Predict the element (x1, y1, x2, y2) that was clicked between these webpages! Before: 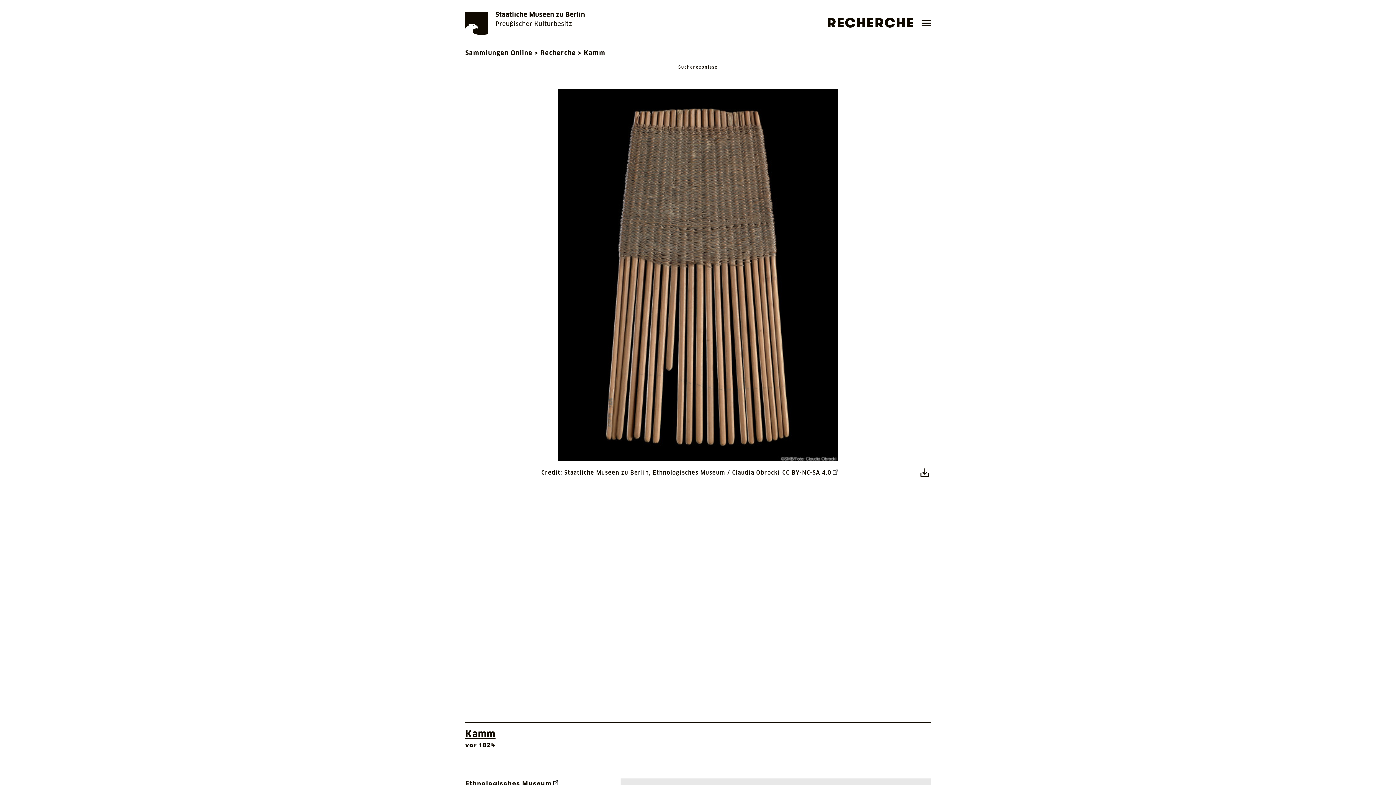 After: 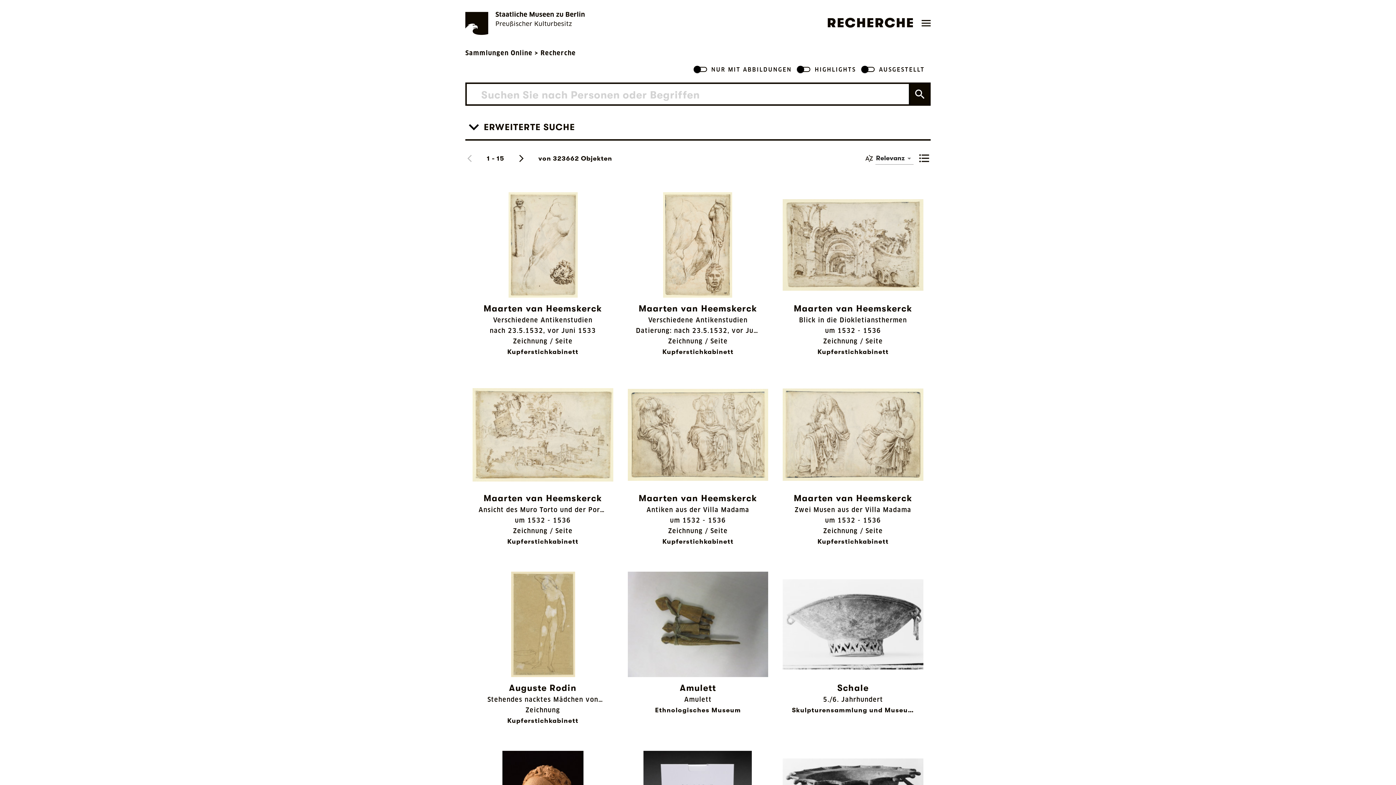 Action: label: Suchergebnisse bbox: (678, 62, 717, 86)